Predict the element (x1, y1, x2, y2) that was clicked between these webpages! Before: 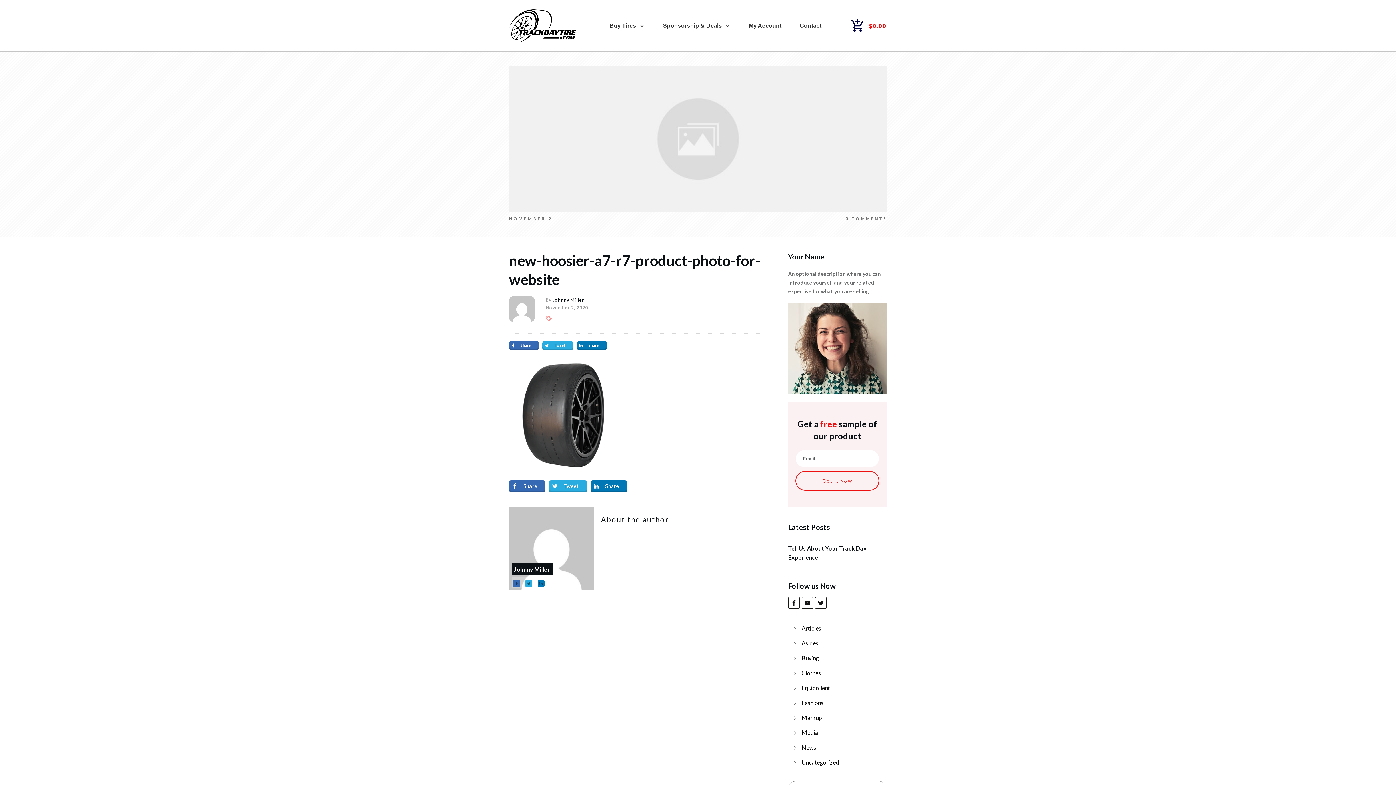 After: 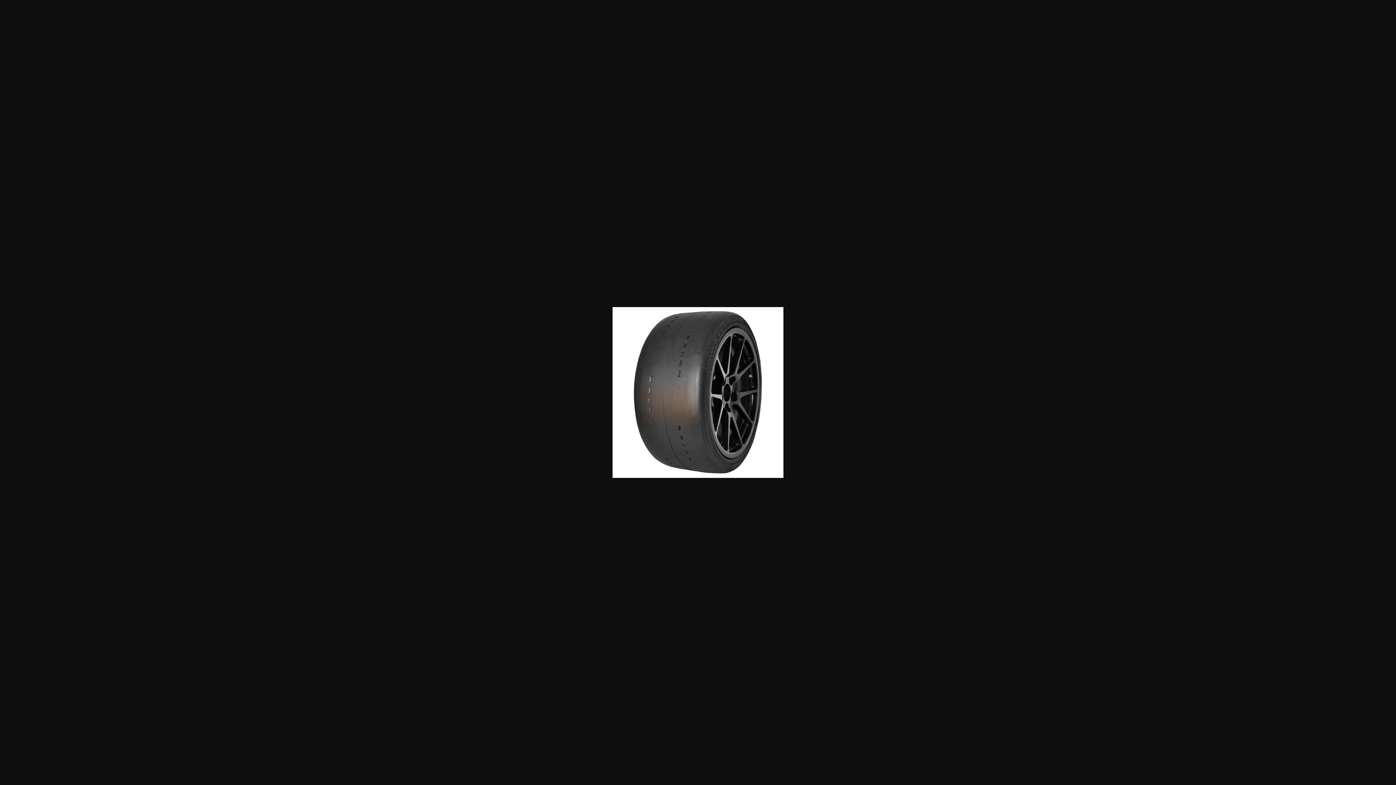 Action: bbox: (509, 410, 618, 418)